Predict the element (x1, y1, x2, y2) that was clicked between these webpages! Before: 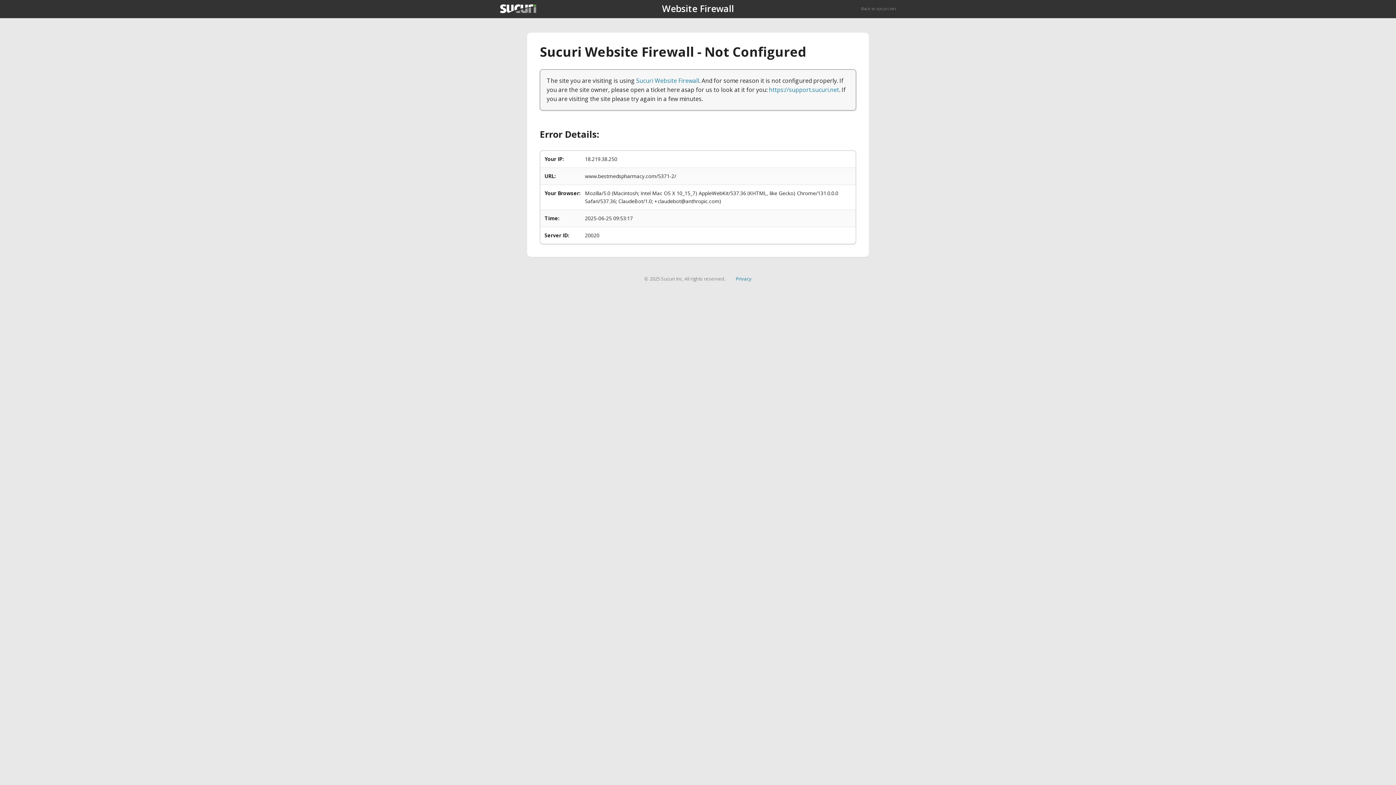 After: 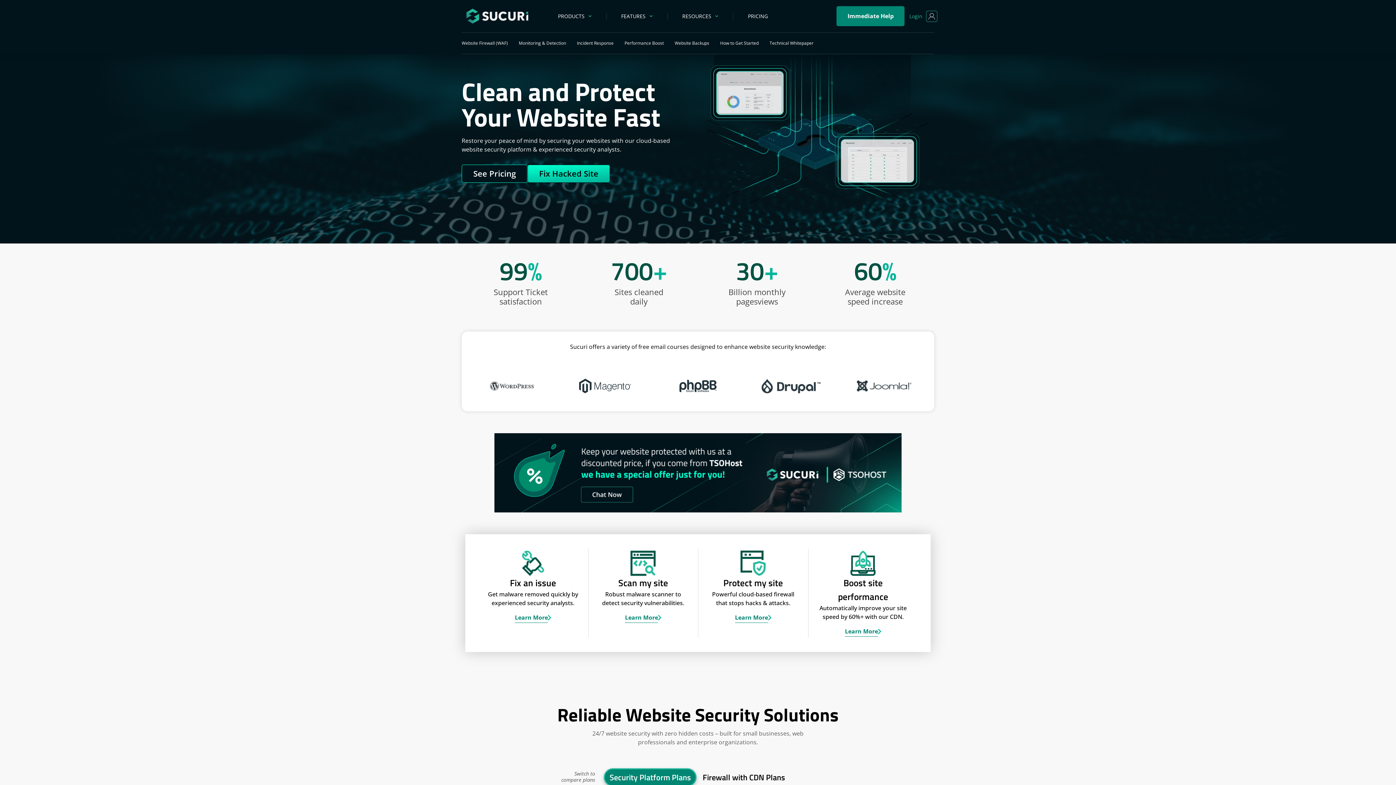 Action: bbox: (500, 4, 536, 13)